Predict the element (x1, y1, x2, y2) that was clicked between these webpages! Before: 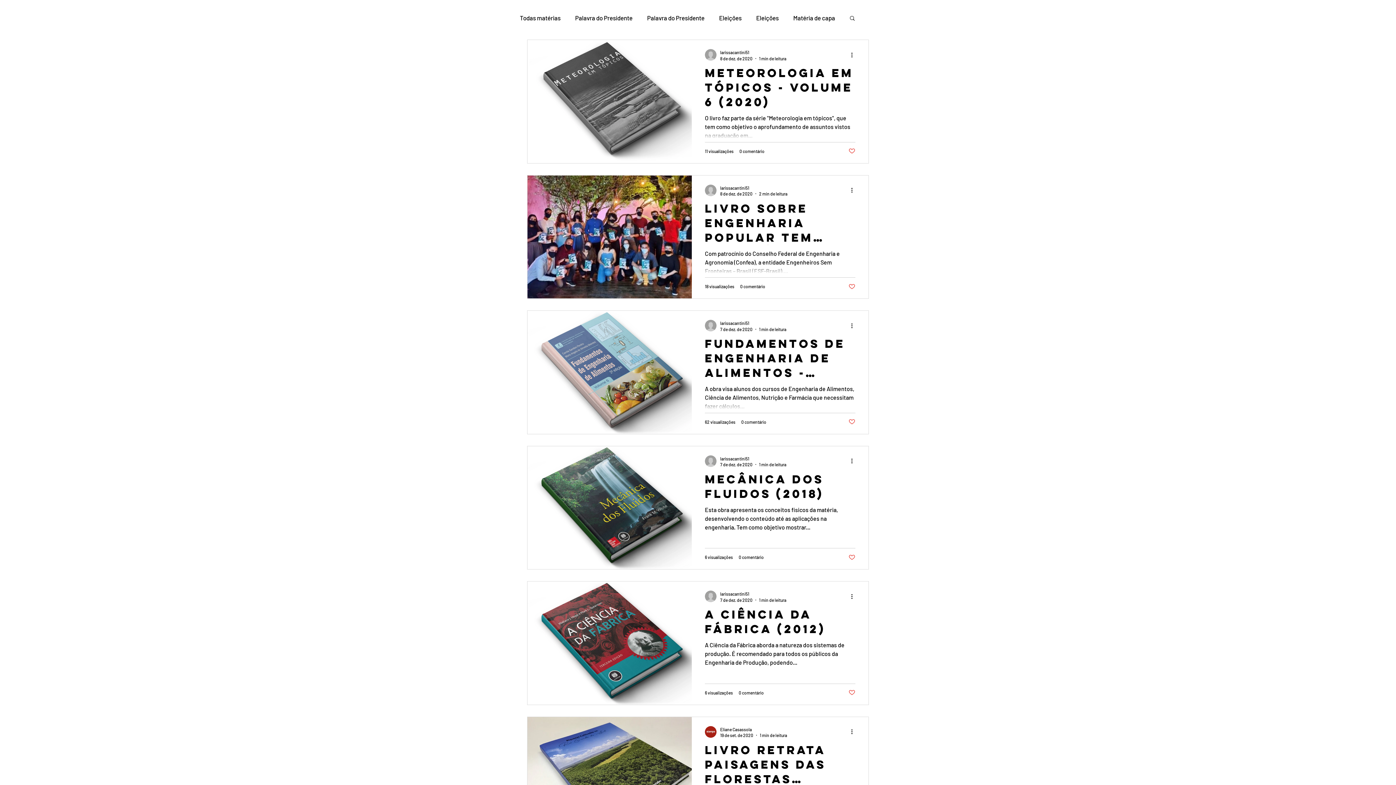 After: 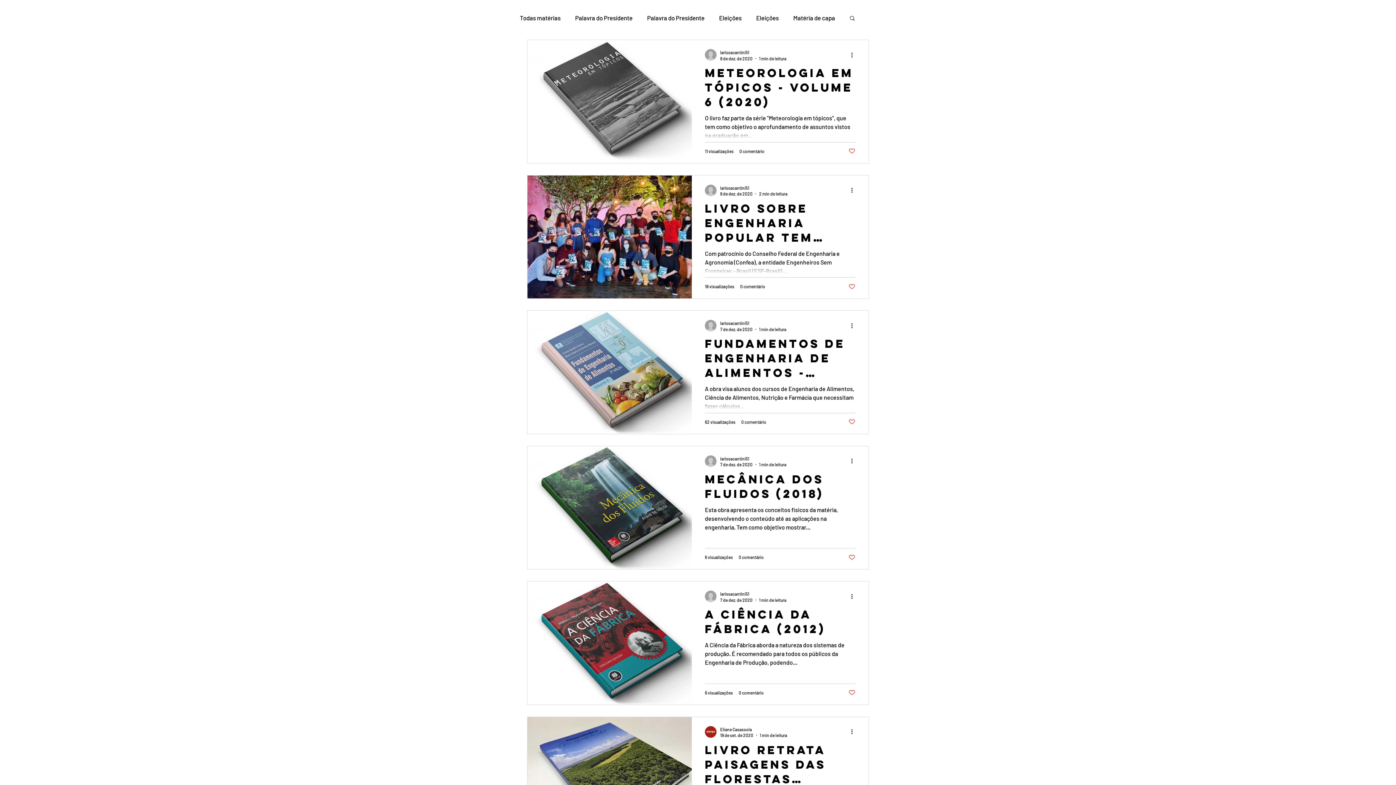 Action: label: Like post bbox: (848, 283, 855, 290)